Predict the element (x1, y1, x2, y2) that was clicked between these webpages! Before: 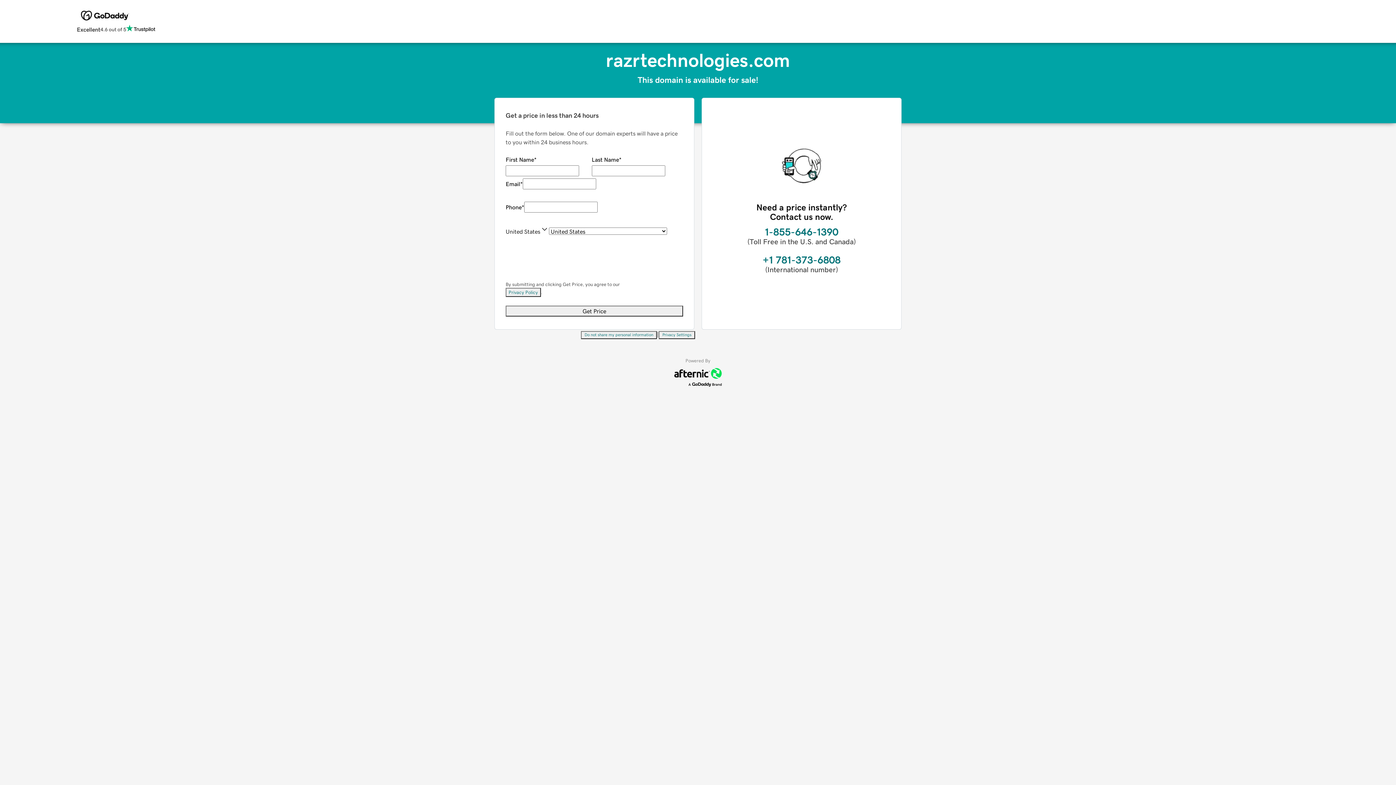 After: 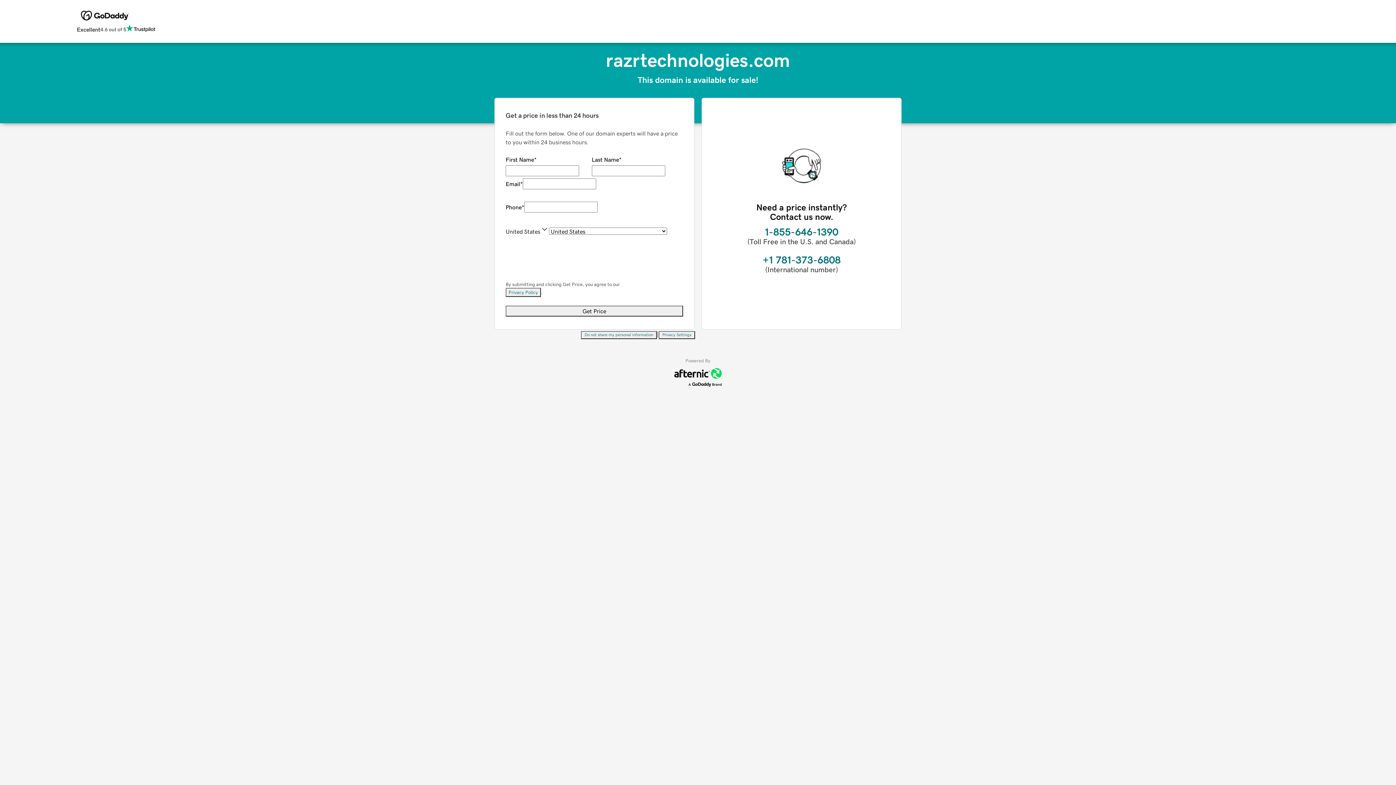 Action: label: Privacy Settings bbox: (658, 331, 695, 339)